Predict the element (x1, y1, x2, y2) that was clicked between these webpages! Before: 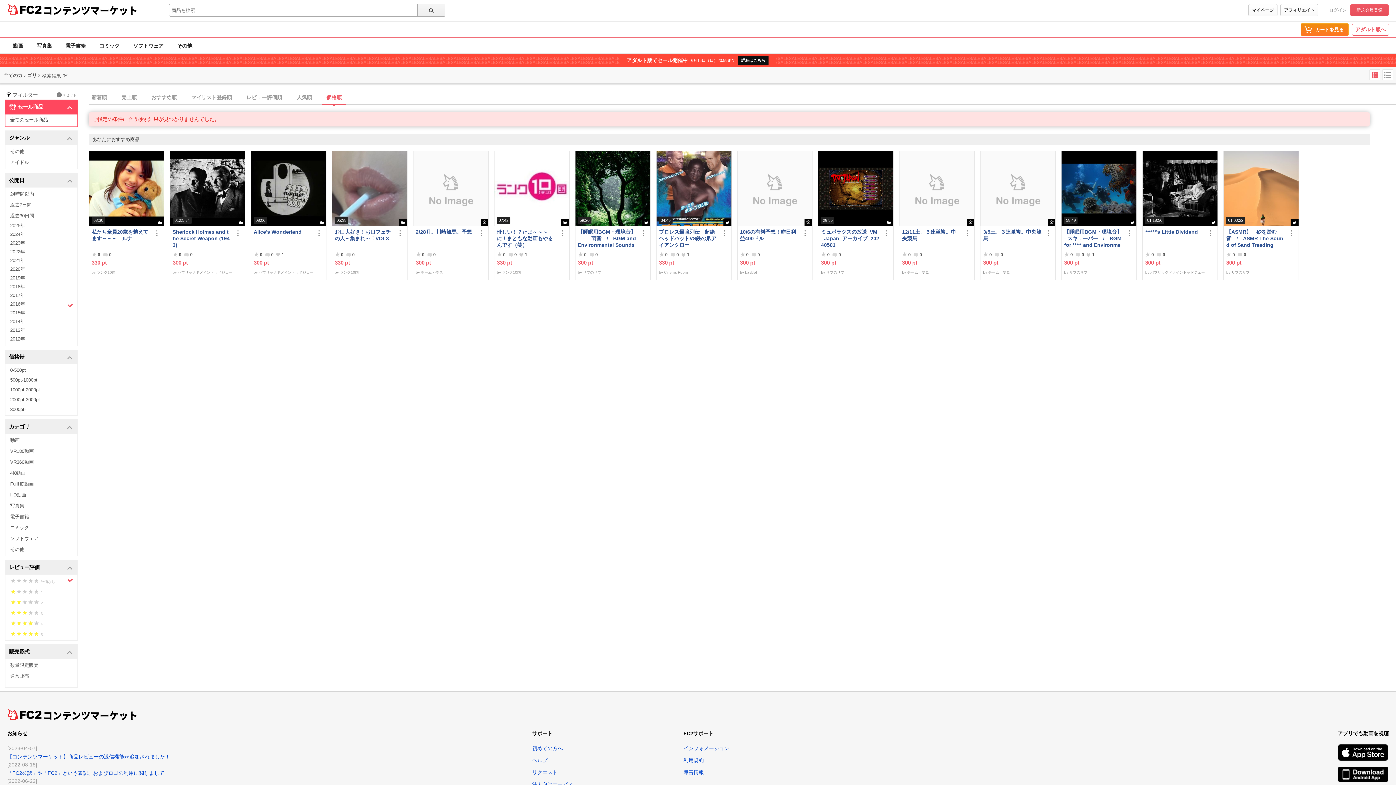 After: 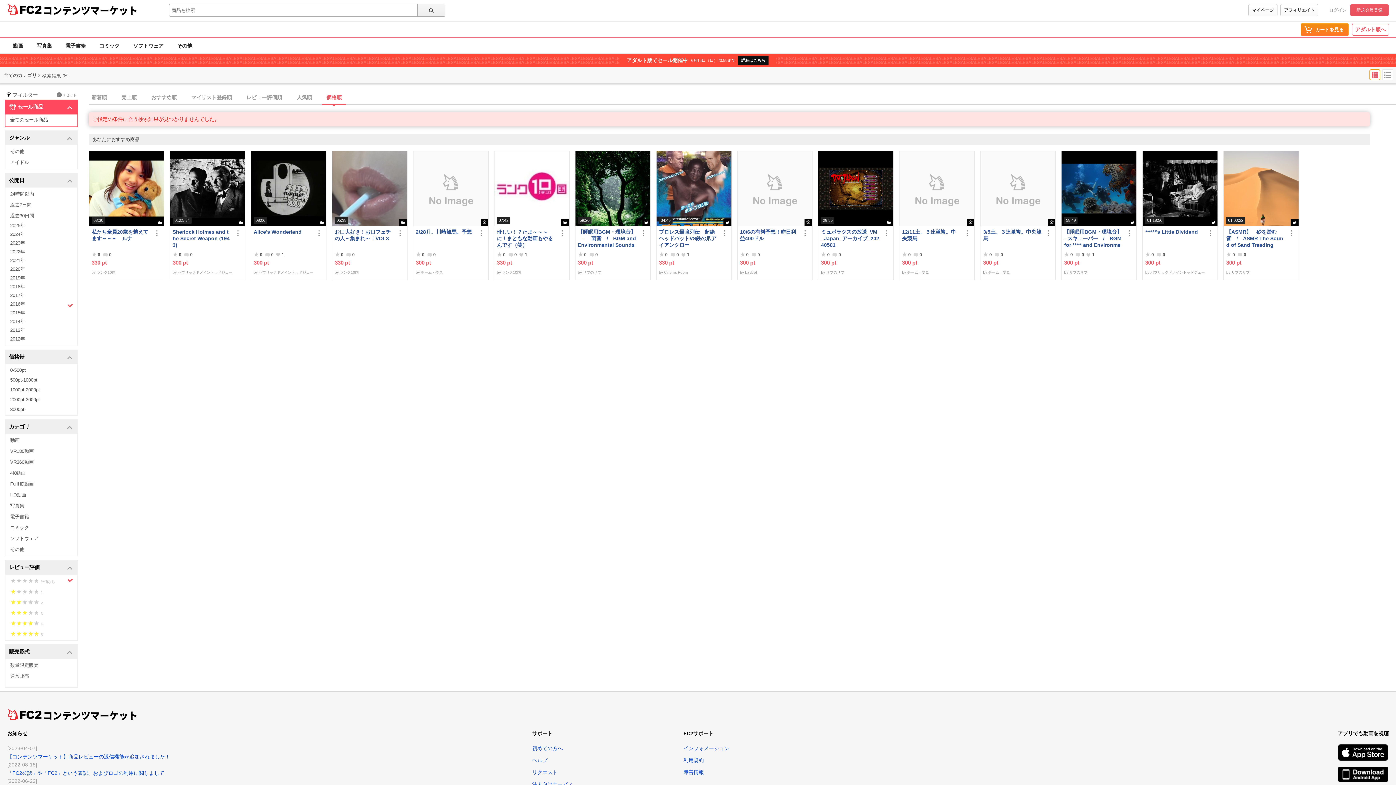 Action: bbox: (1369, 69, 1380, 80)